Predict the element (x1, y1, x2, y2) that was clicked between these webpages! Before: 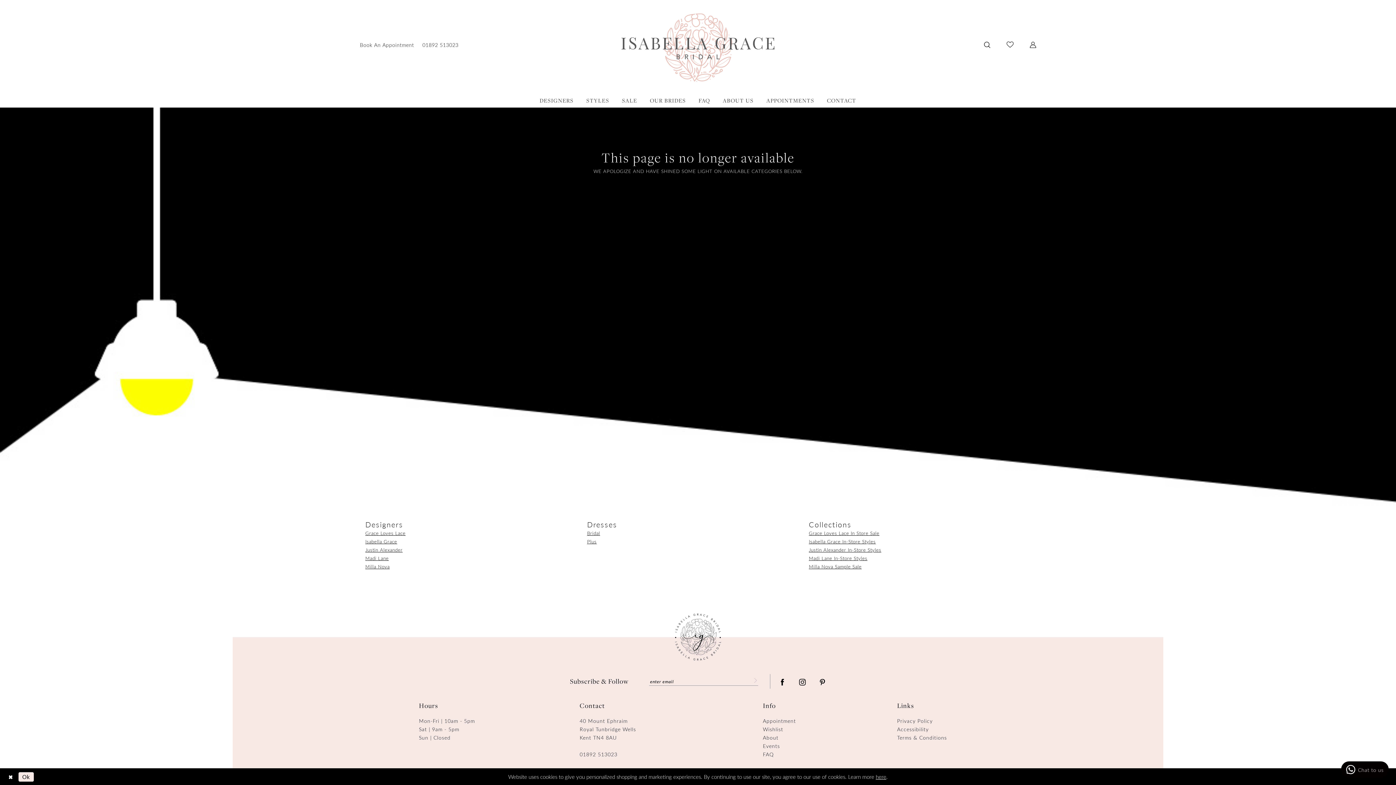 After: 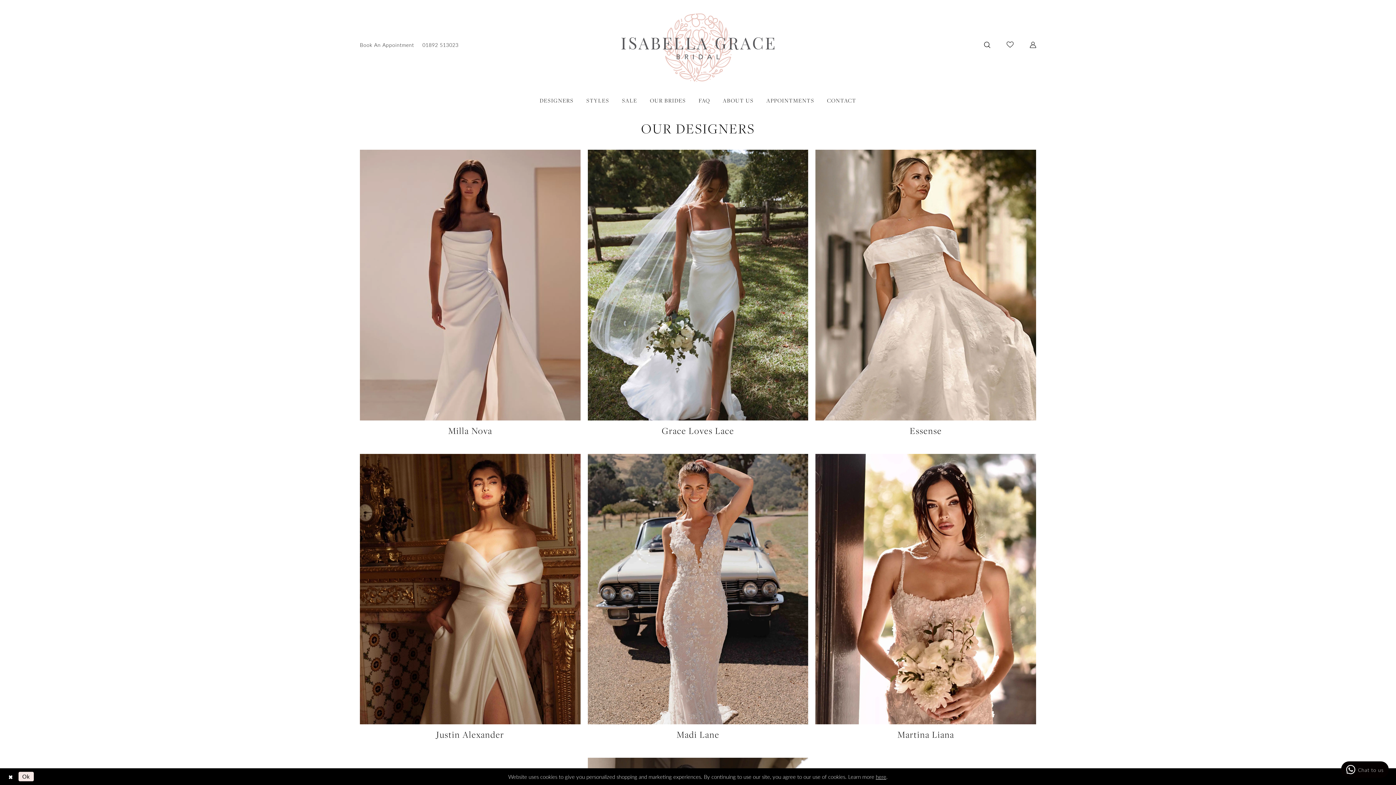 Action: label: DESIGNERS bbox: (533, 93, 580, 107)